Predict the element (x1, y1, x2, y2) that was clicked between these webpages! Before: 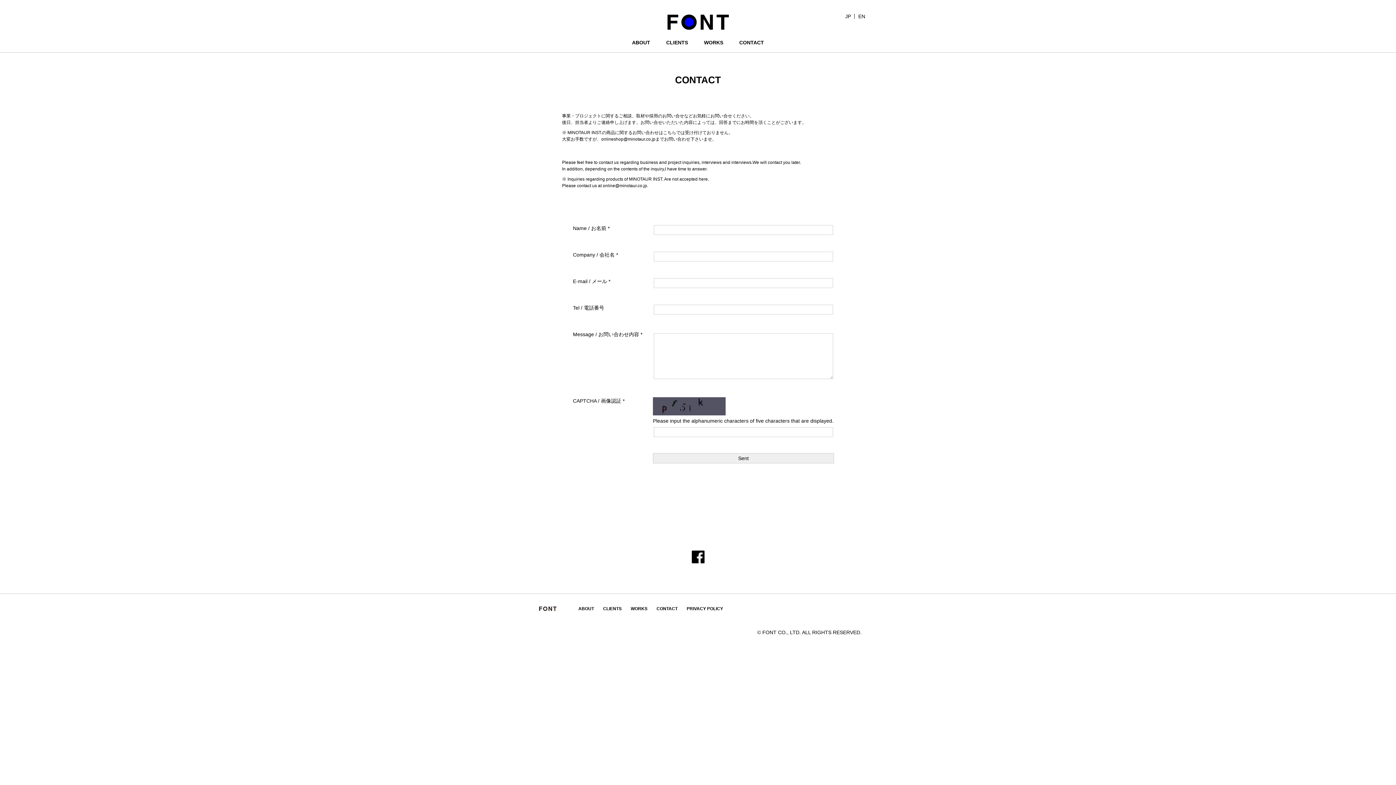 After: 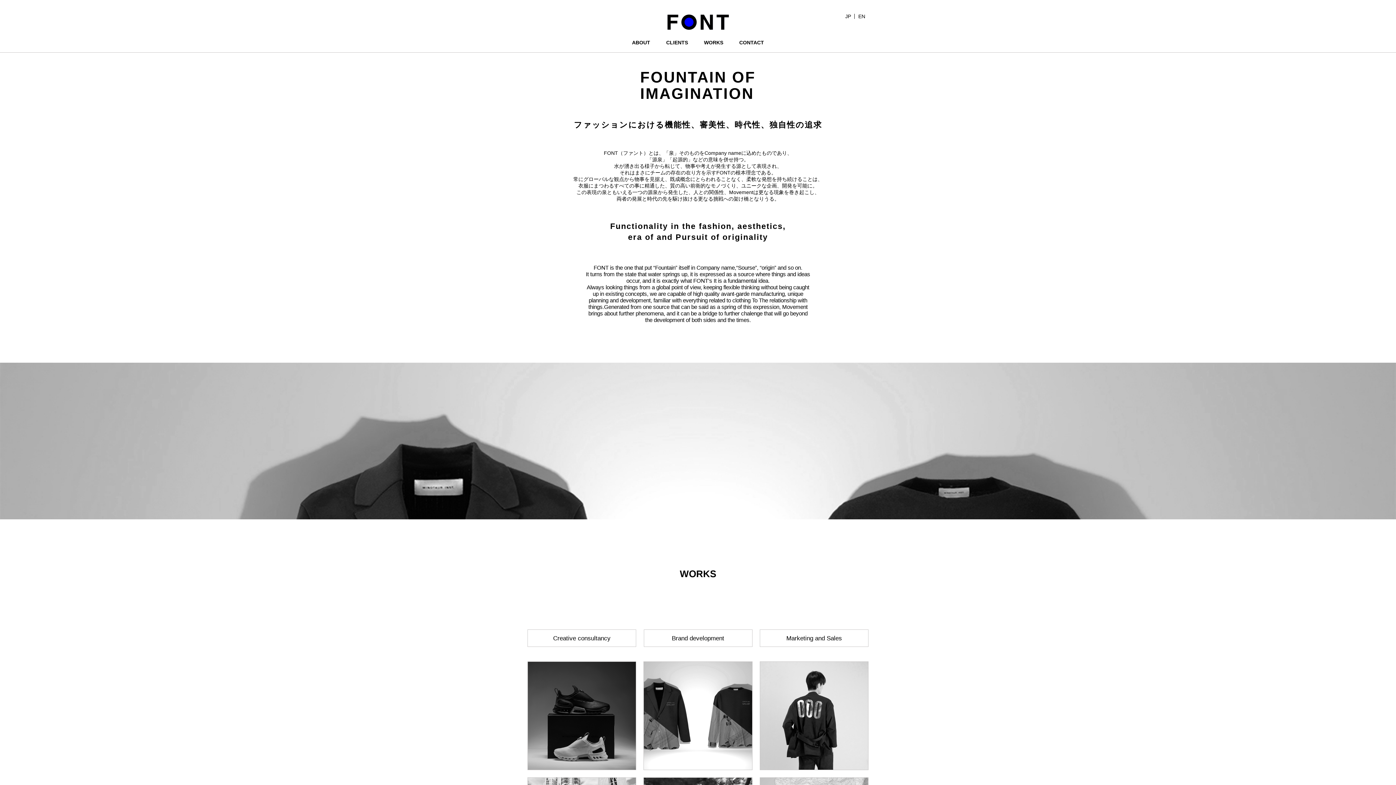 Action: bbox: (535, 603, 560, 614)